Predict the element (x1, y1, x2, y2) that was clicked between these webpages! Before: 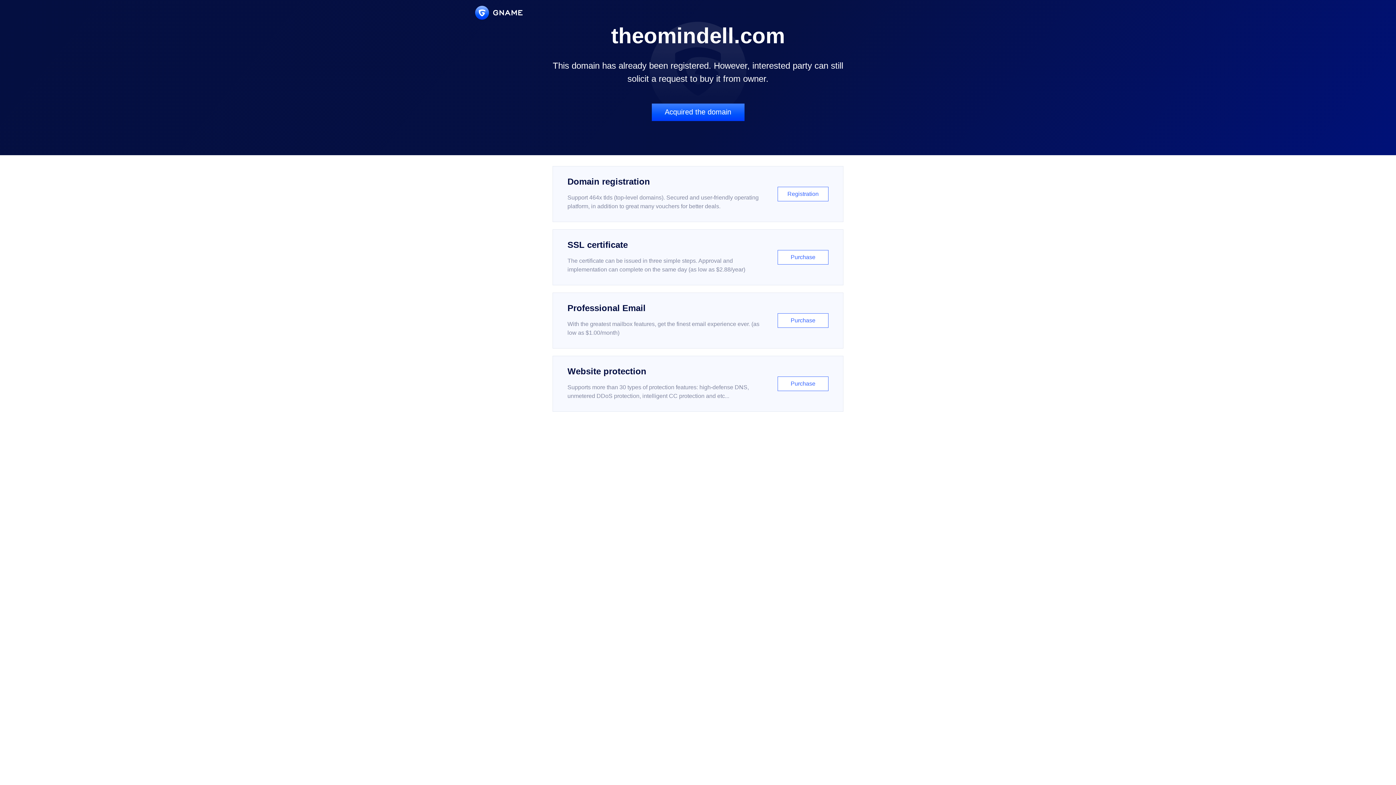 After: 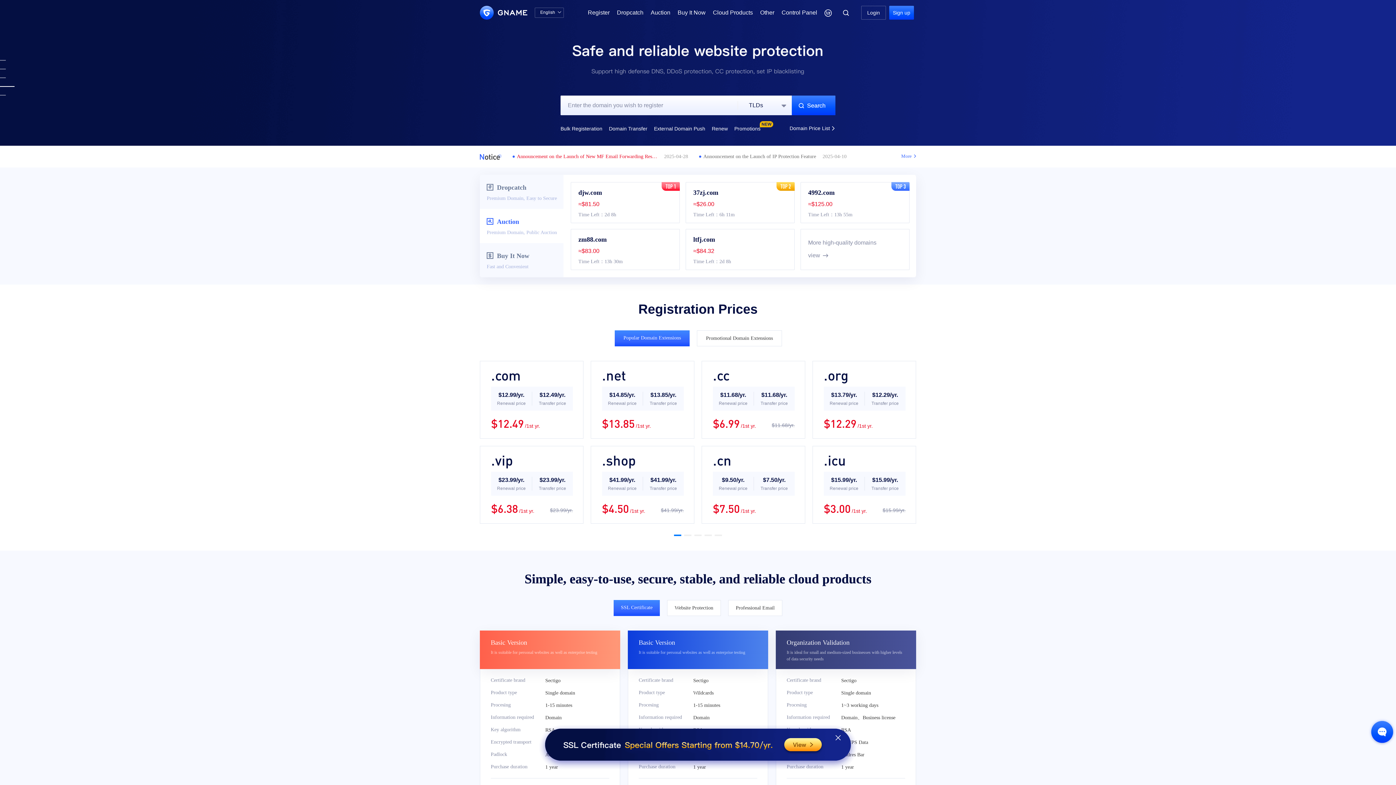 Action: bbox: (475, 5, 522, 19)